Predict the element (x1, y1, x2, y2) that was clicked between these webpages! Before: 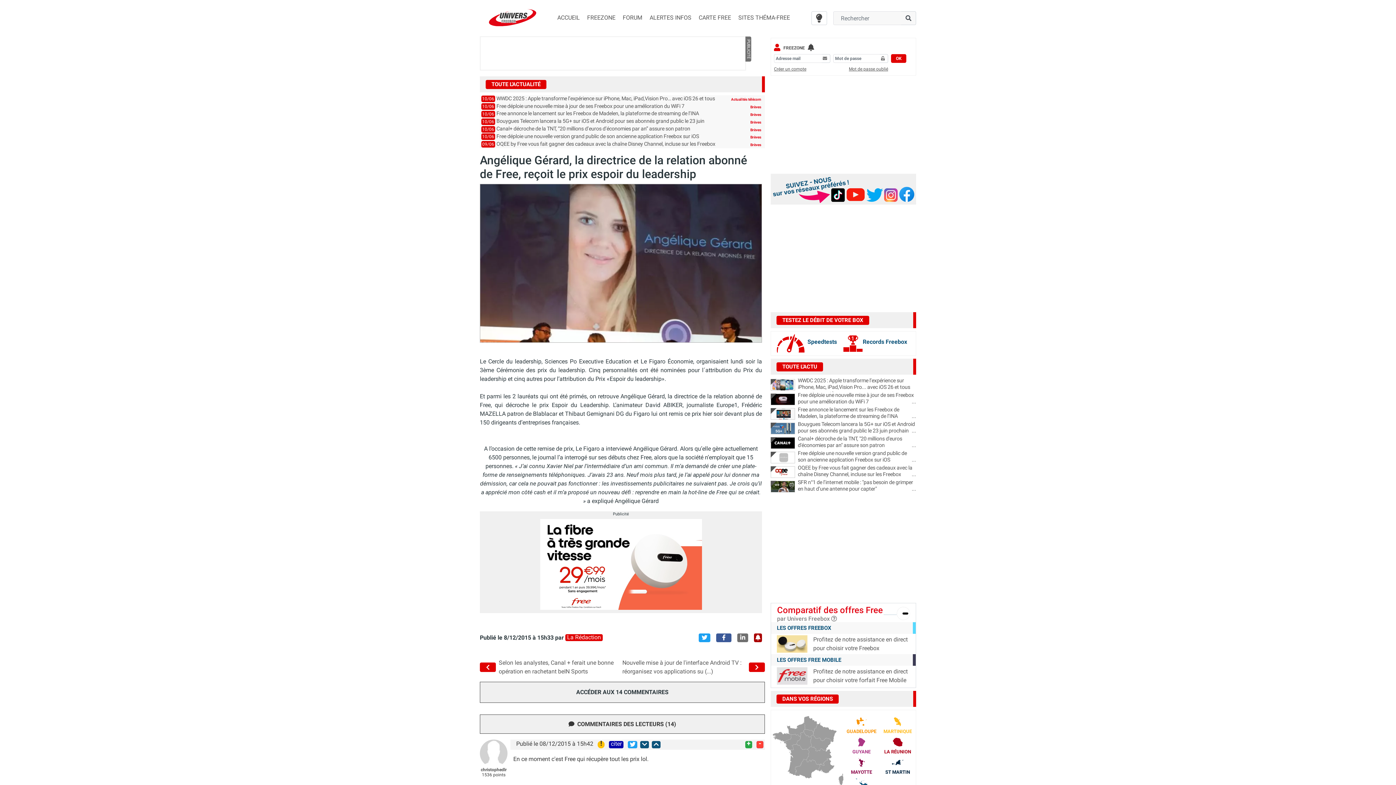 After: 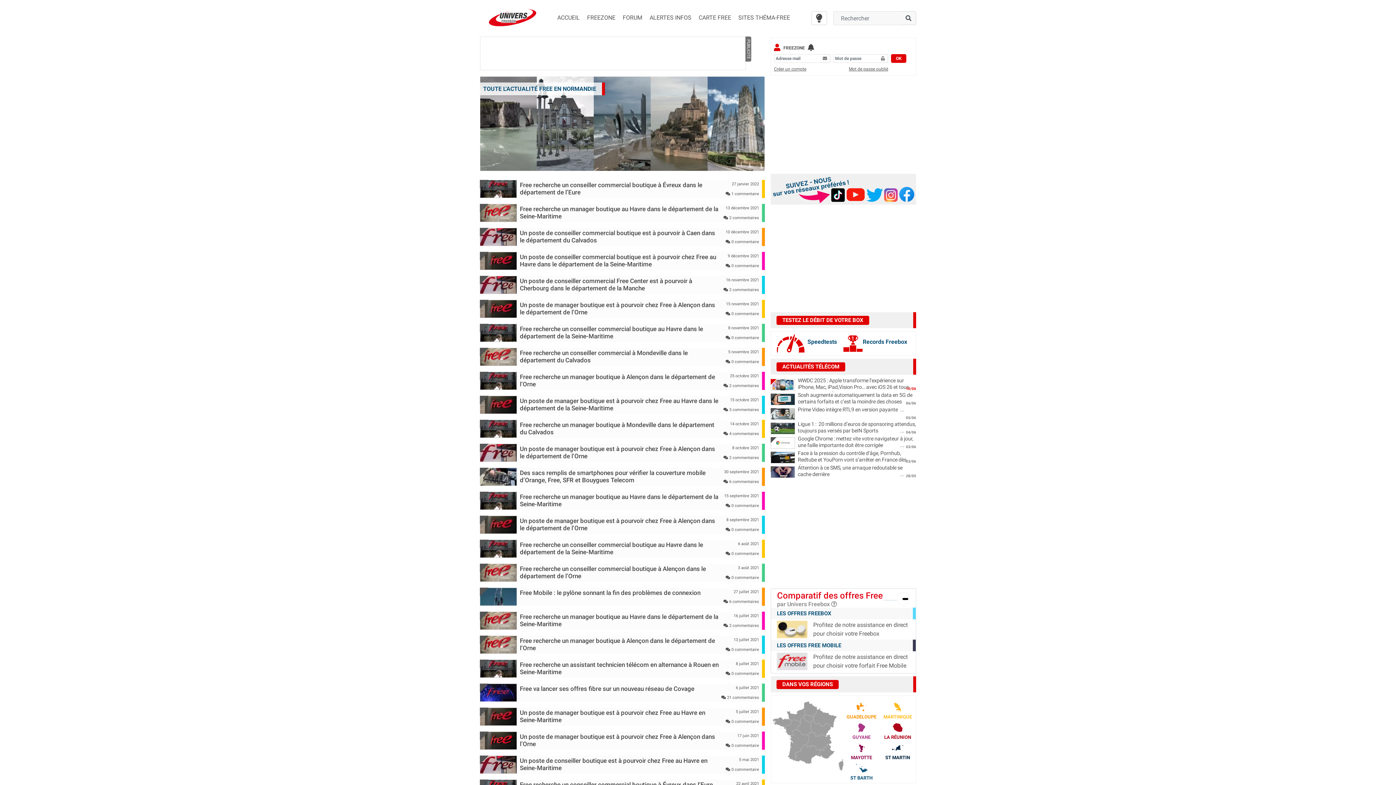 Action: bbox: (786, 723, 805, 737)